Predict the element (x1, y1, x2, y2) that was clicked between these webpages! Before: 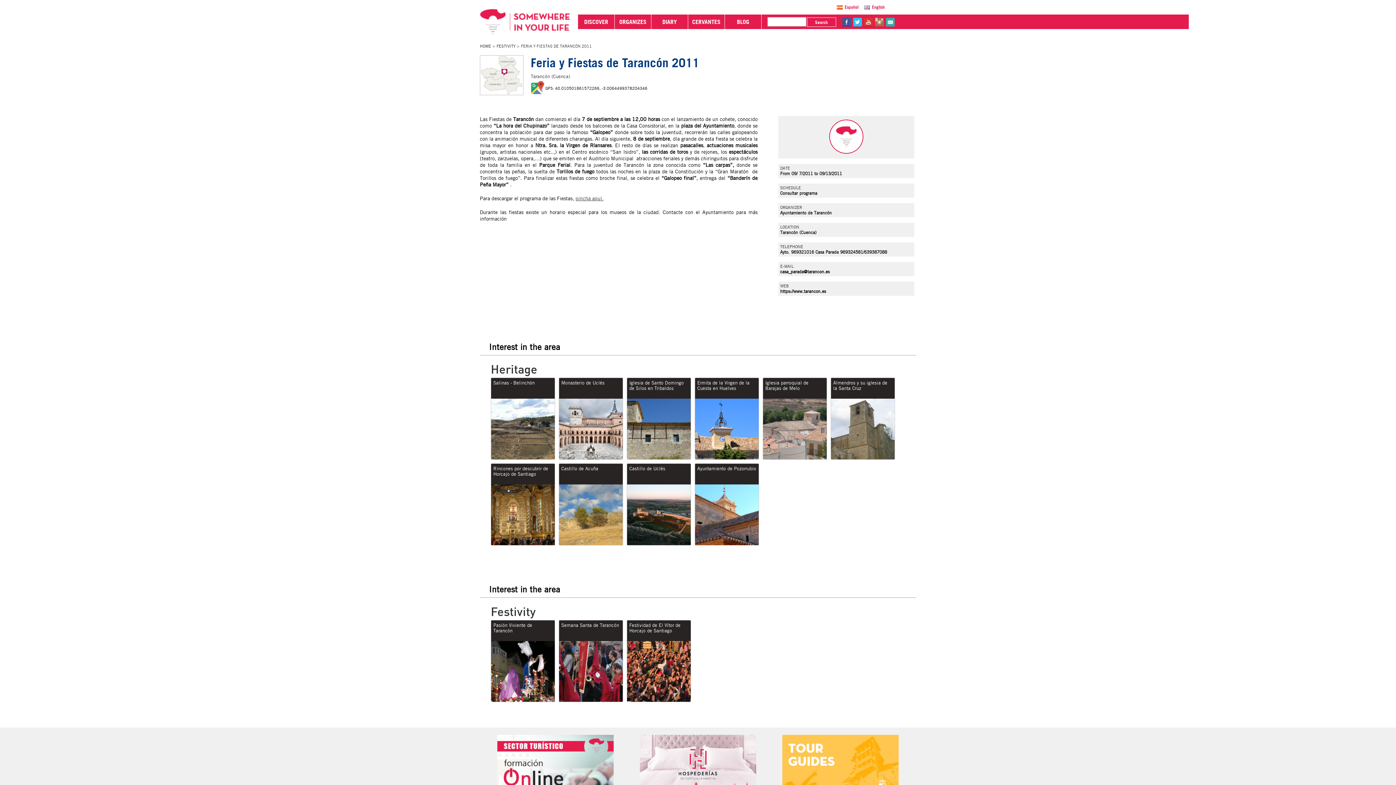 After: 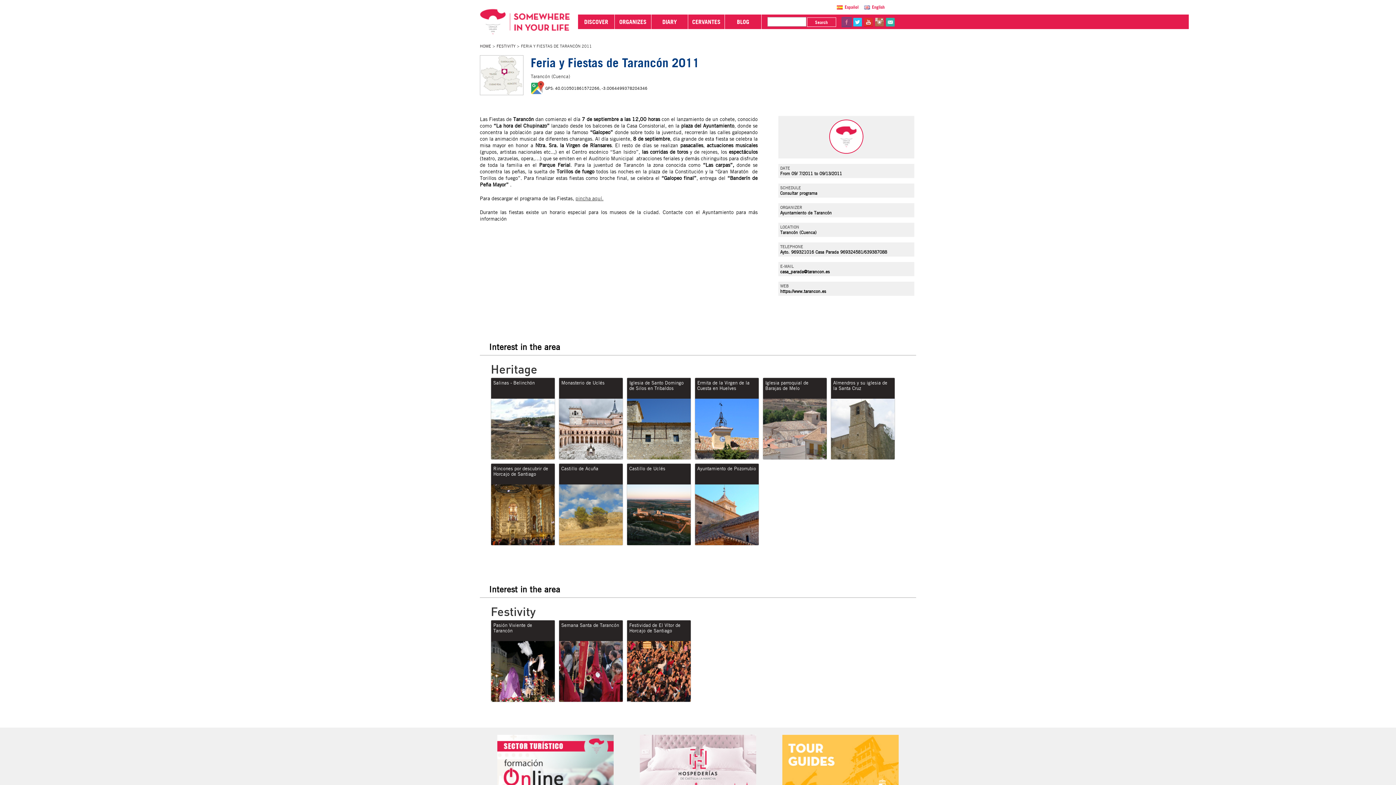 Action: label: fb bbox: (842, 17, 851, 26)